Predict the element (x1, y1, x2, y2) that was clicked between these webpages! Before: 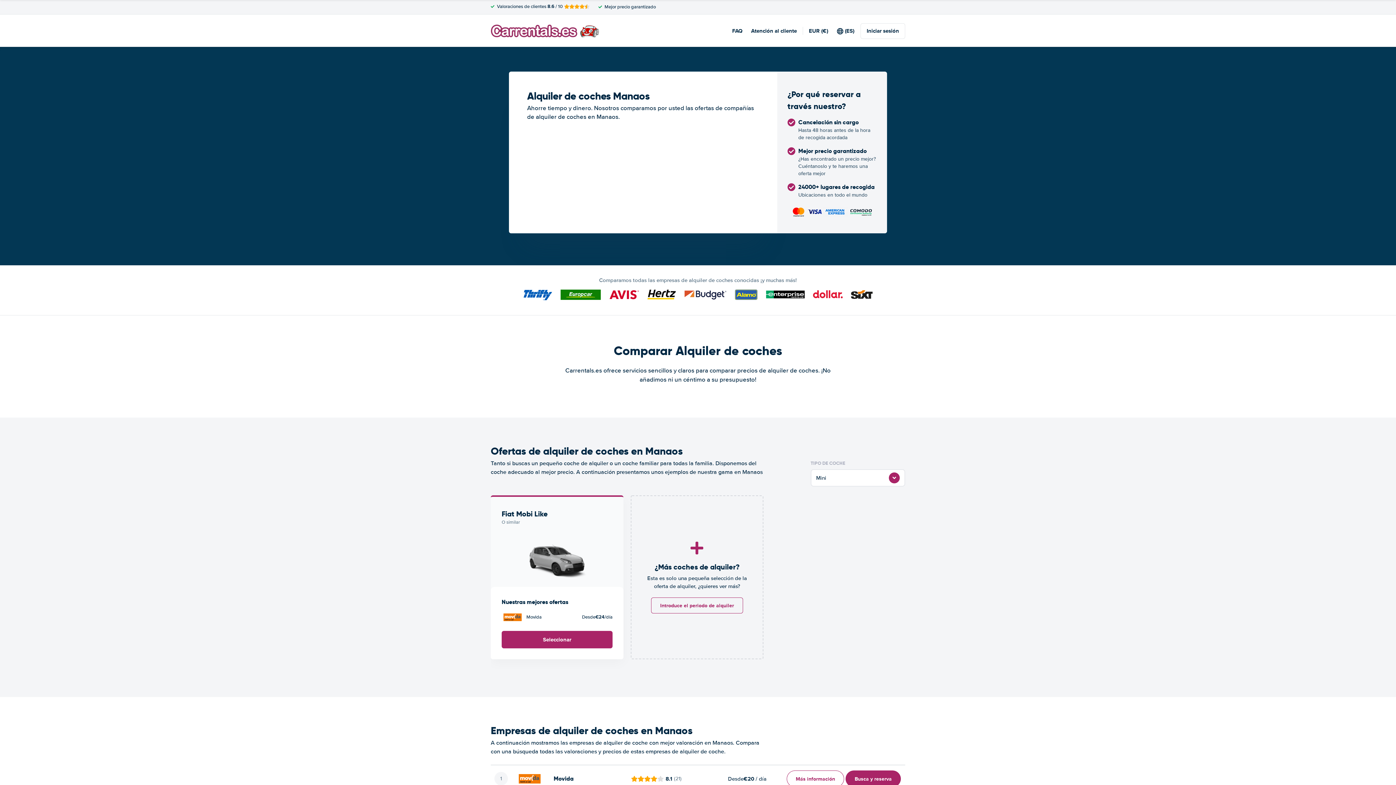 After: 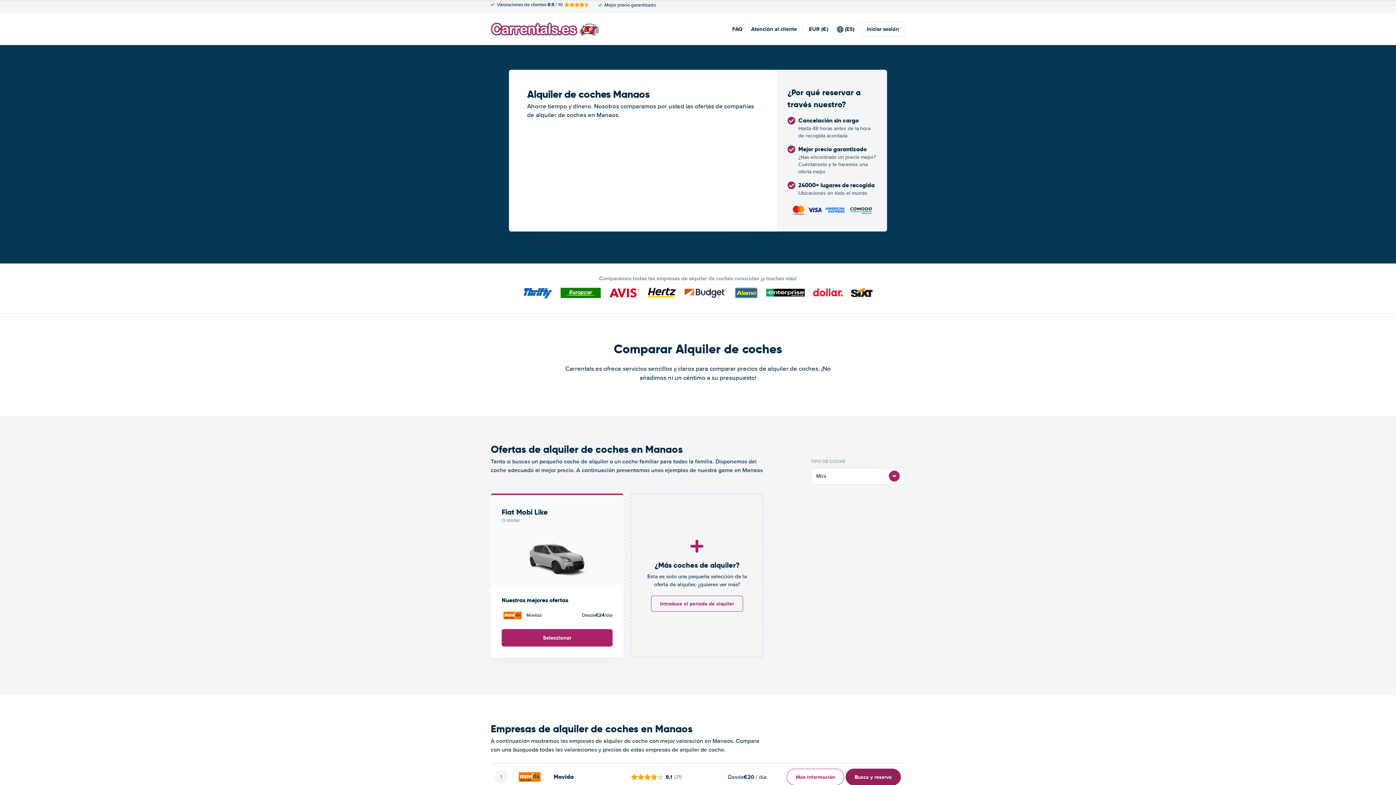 Action: label: ﻿Busca y reserva bbox: (845, 770, 901, 787)